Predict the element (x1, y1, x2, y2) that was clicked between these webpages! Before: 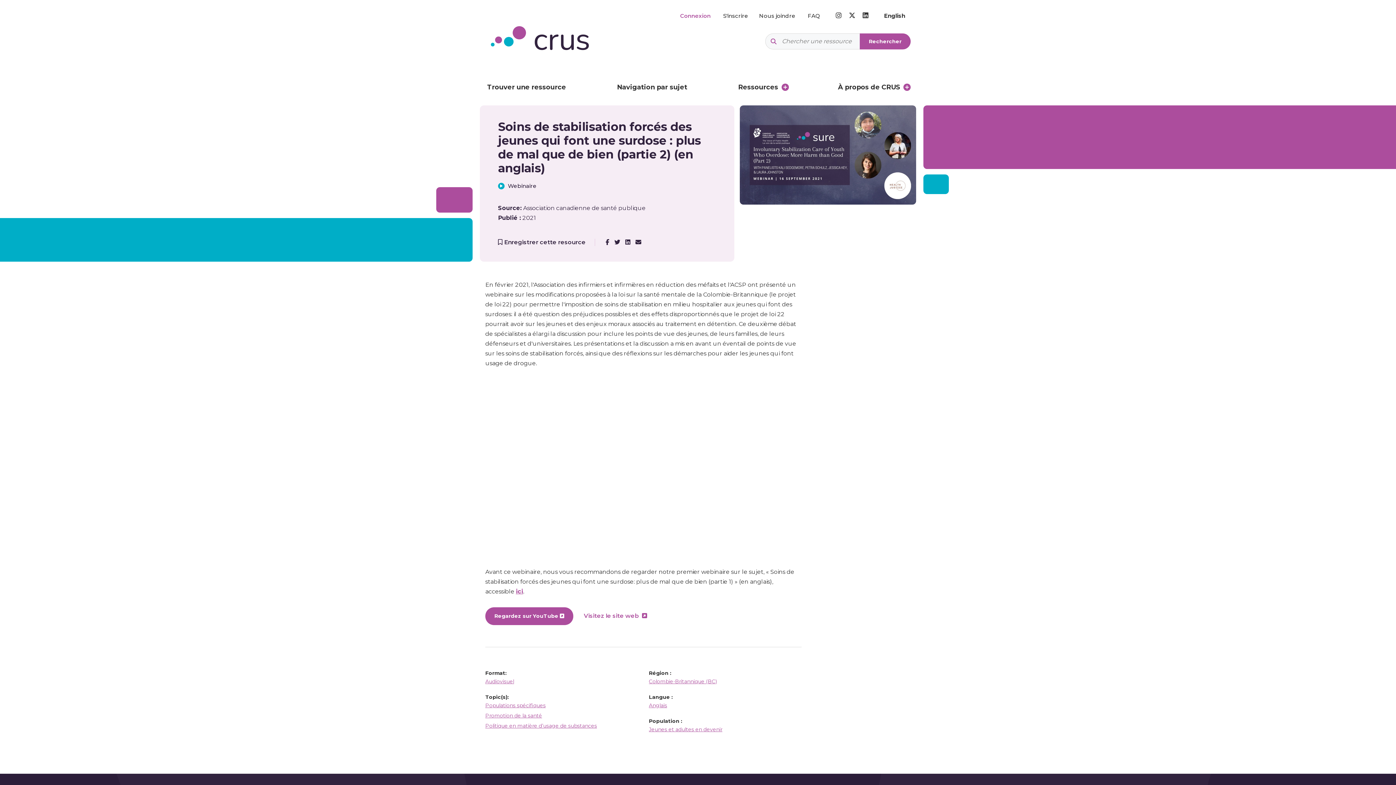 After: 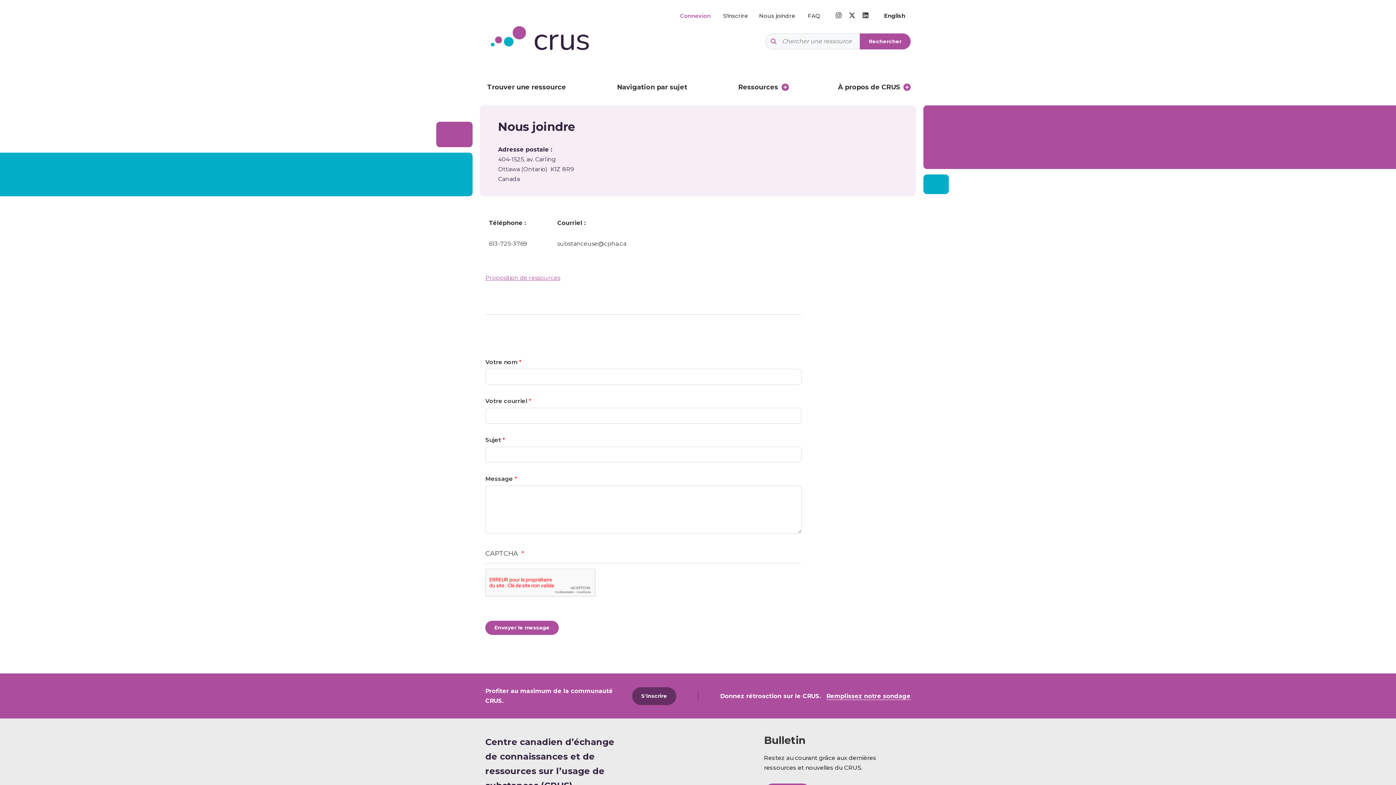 Action: label: Nous joindre bbox: (759, 12, 795, 19)